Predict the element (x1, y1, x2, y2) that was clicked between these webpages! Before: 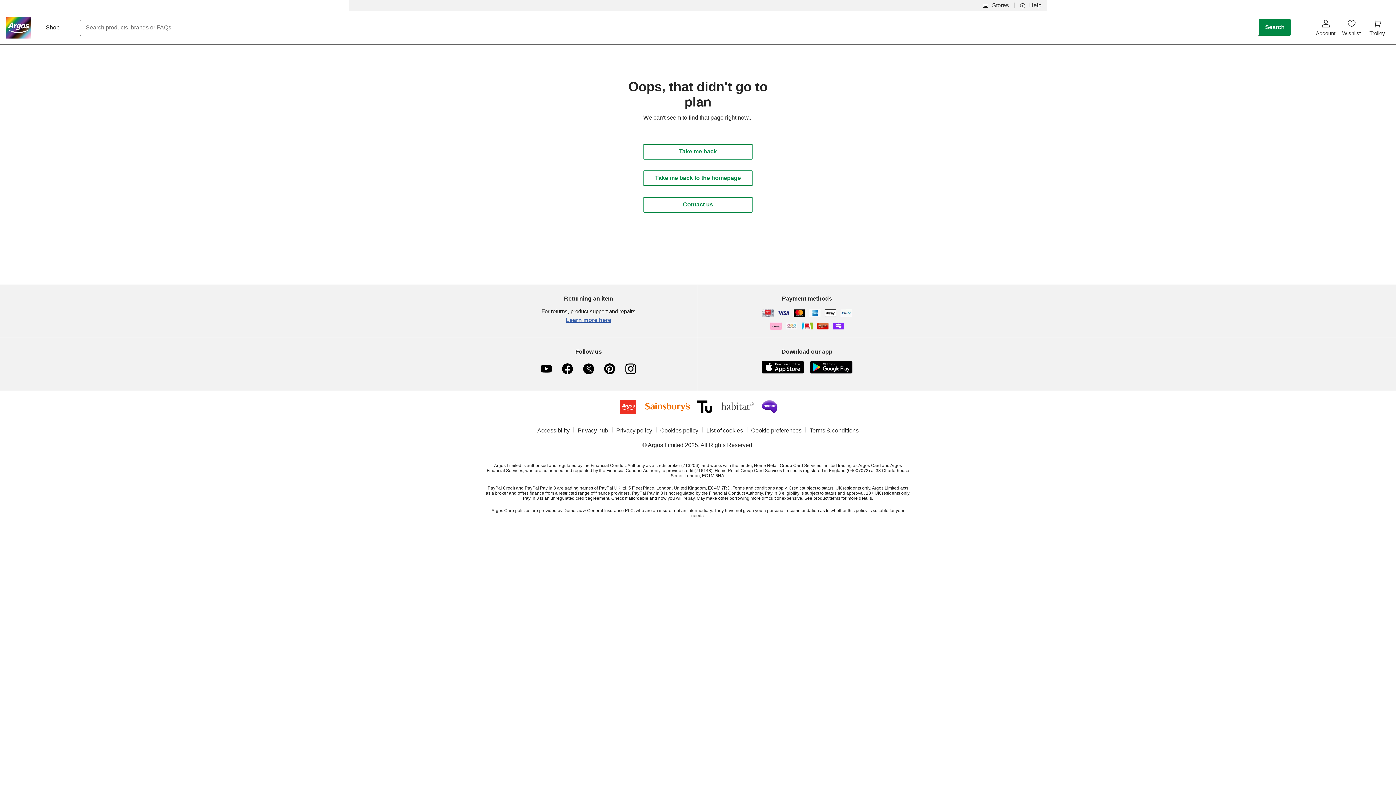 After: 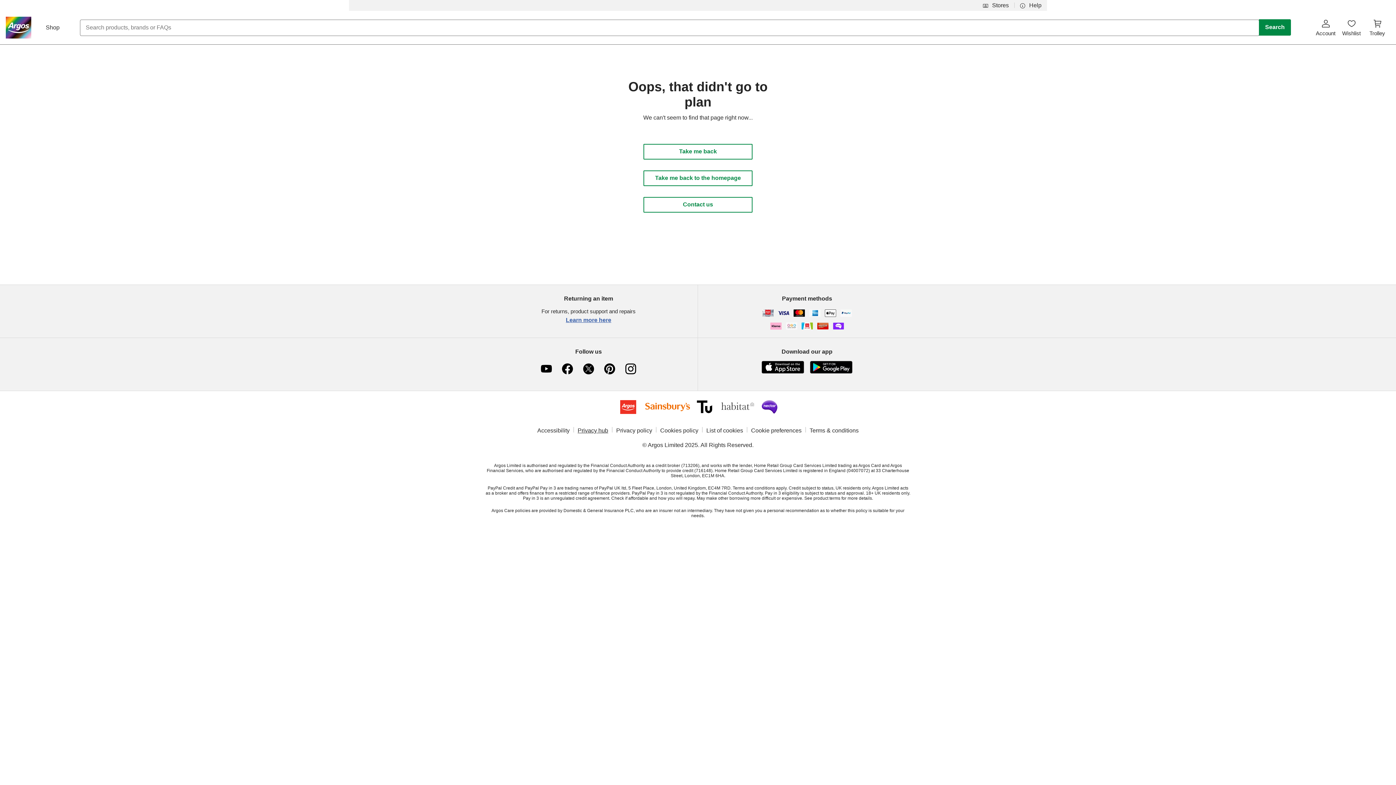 Action: bbox: (571, 426, 610, 434) label: Privacy hub